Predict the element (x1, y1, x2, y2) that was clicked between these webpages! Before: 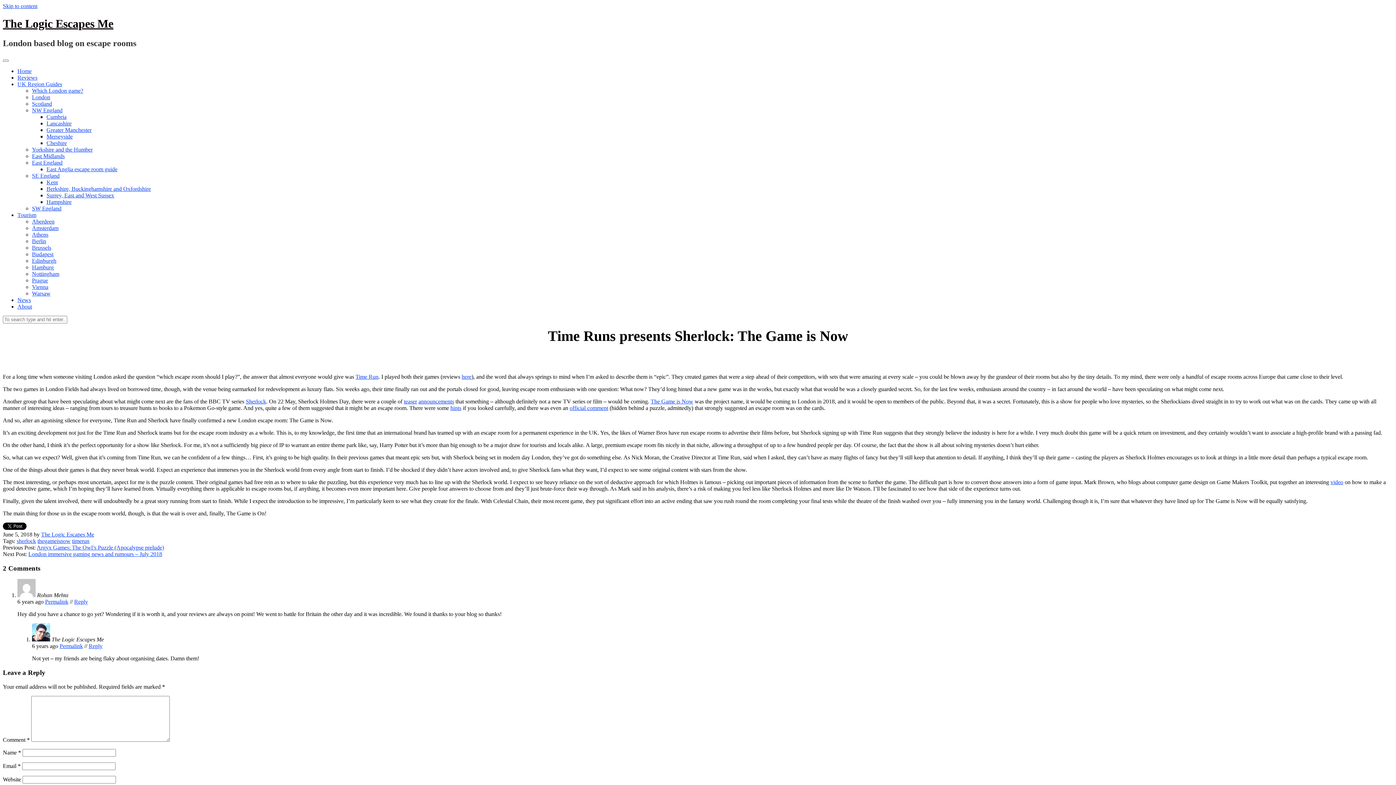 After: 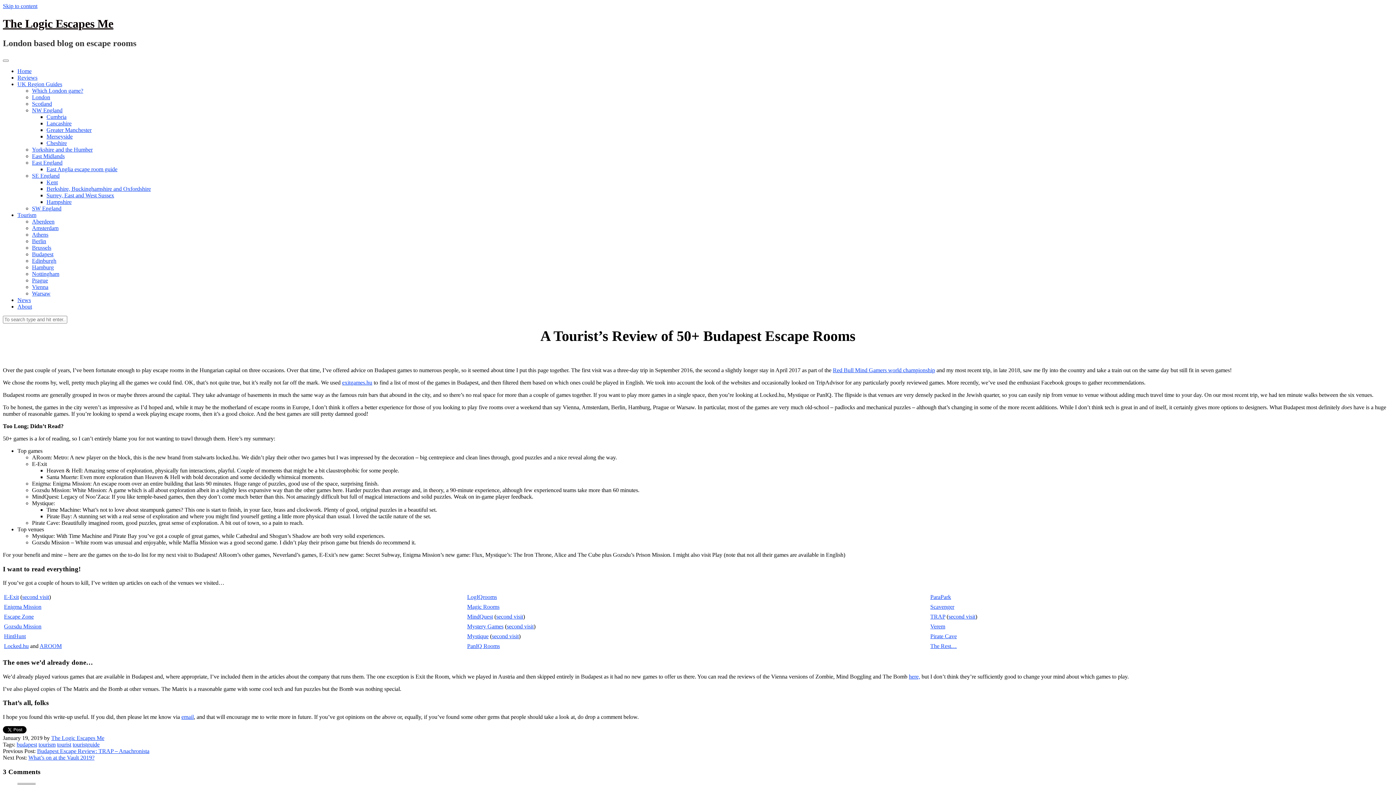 Action: bbox: (32, 251, 53, 257) label: Budapest